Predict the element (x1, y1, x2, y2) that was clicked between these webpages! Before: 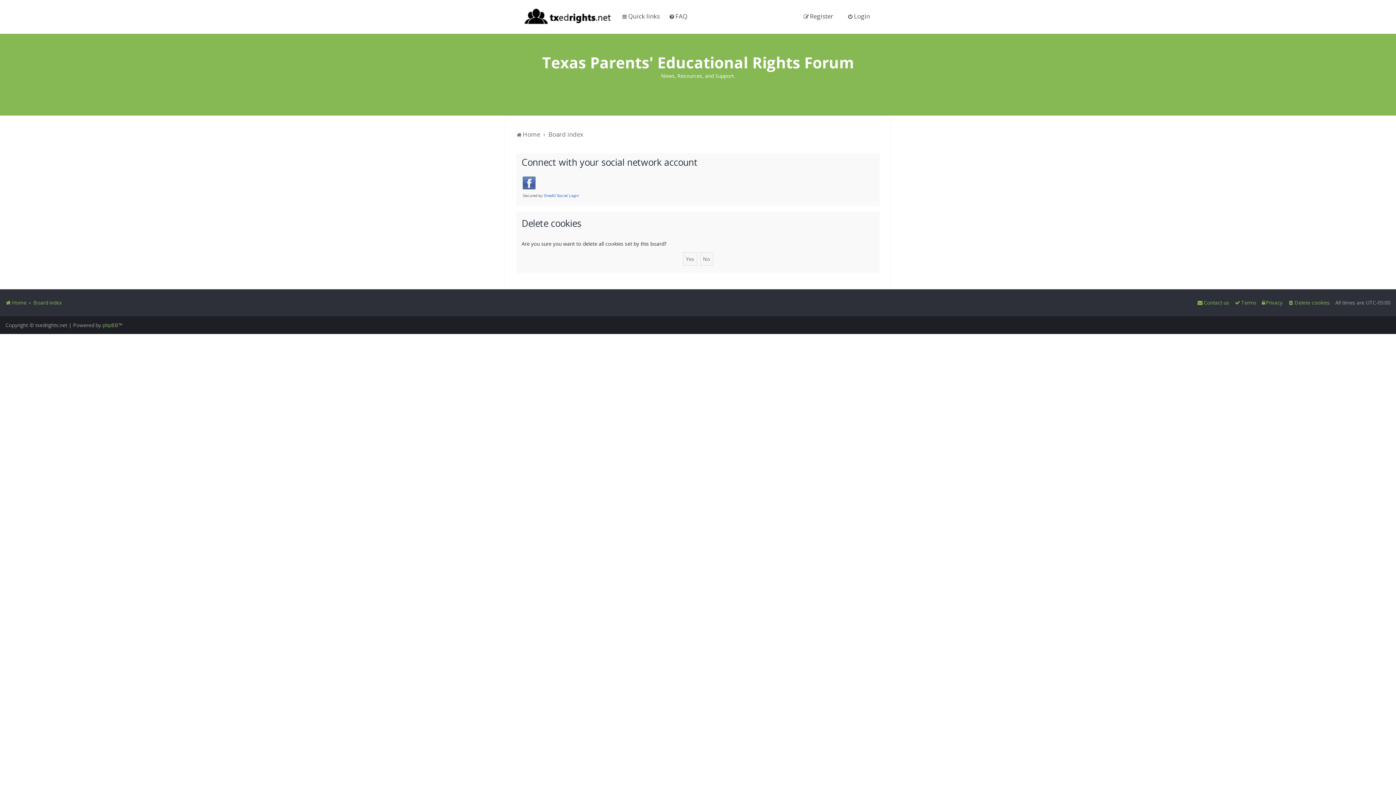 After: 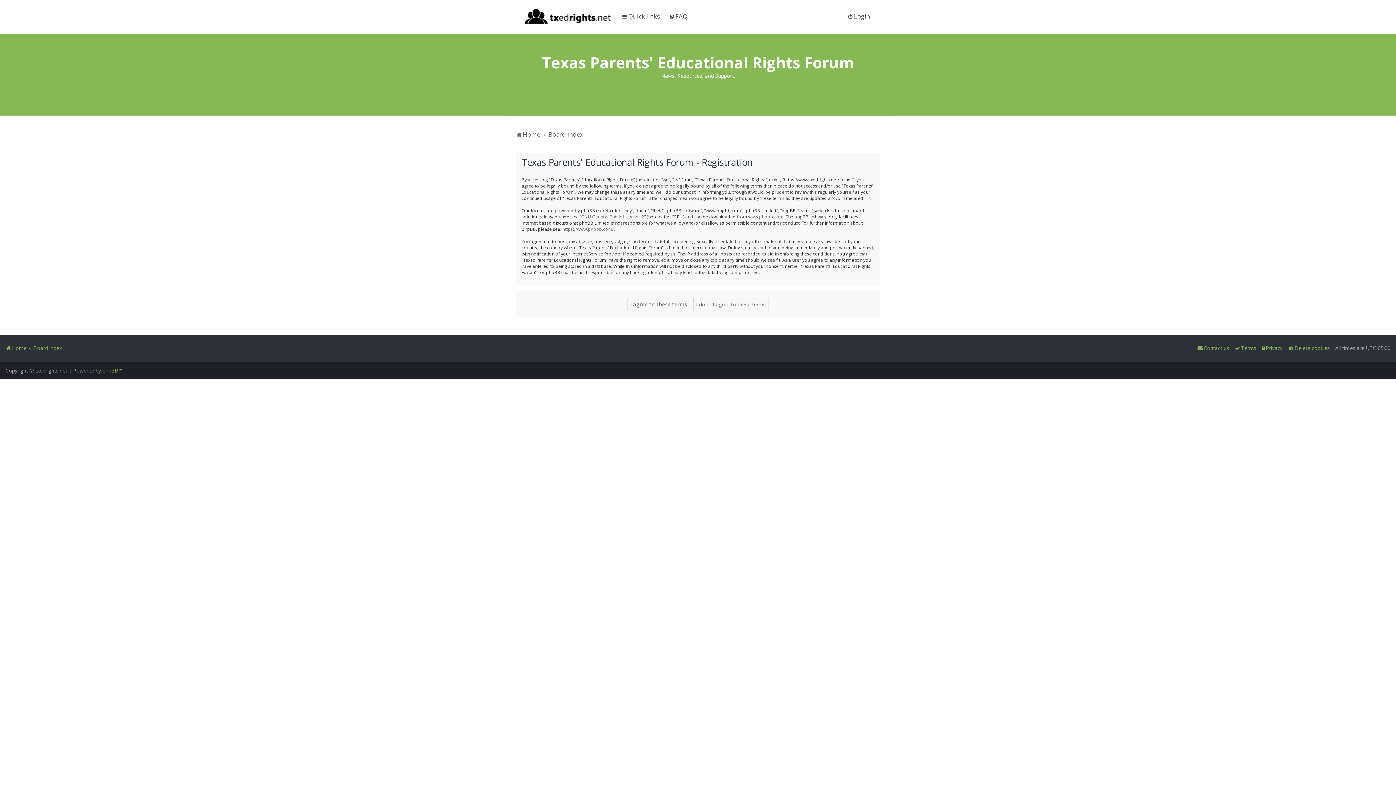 Action: bbox: (799, 9, 837, 22) label: Register